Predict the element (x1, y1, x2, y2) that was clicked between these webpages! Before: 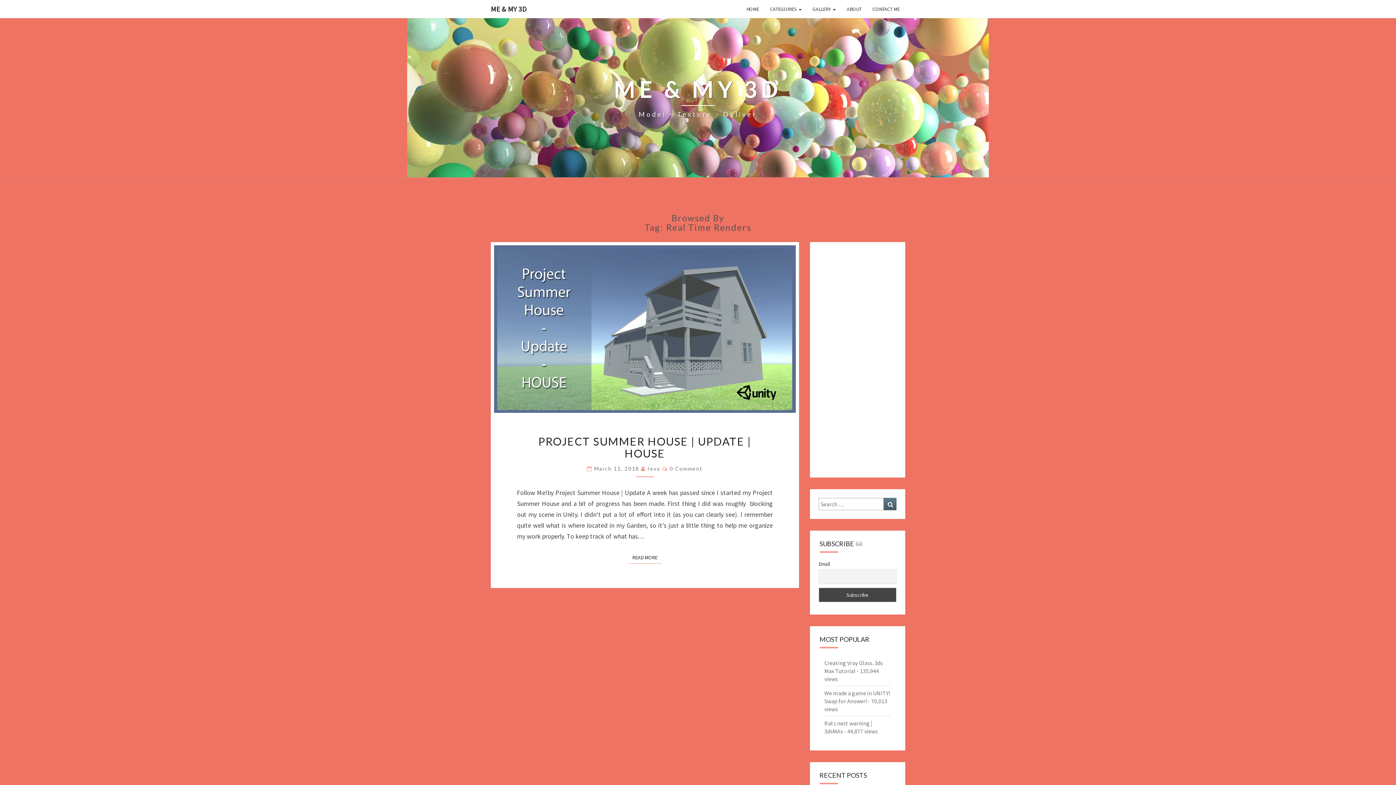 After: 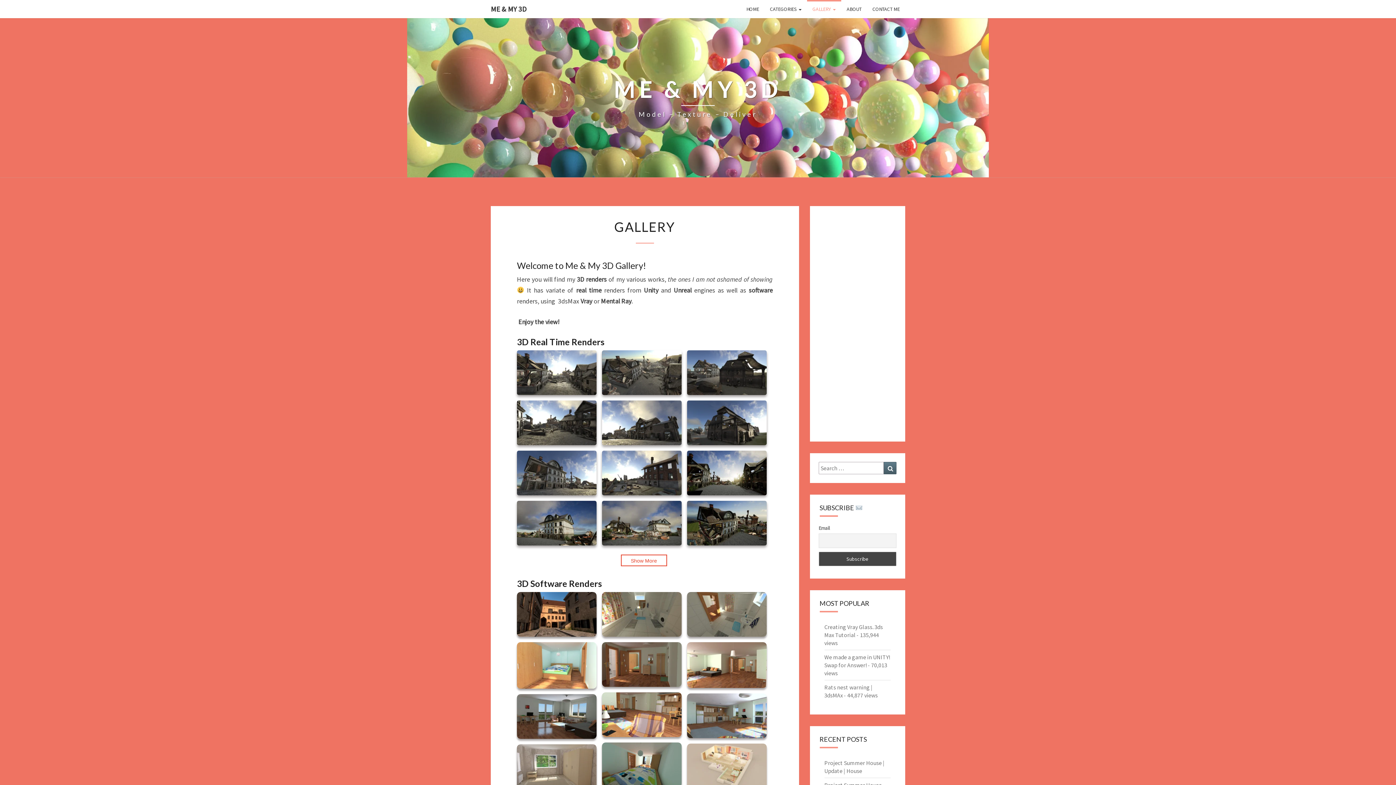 Action: label: GALLERY  bbox: (807, 0, 841, 18)